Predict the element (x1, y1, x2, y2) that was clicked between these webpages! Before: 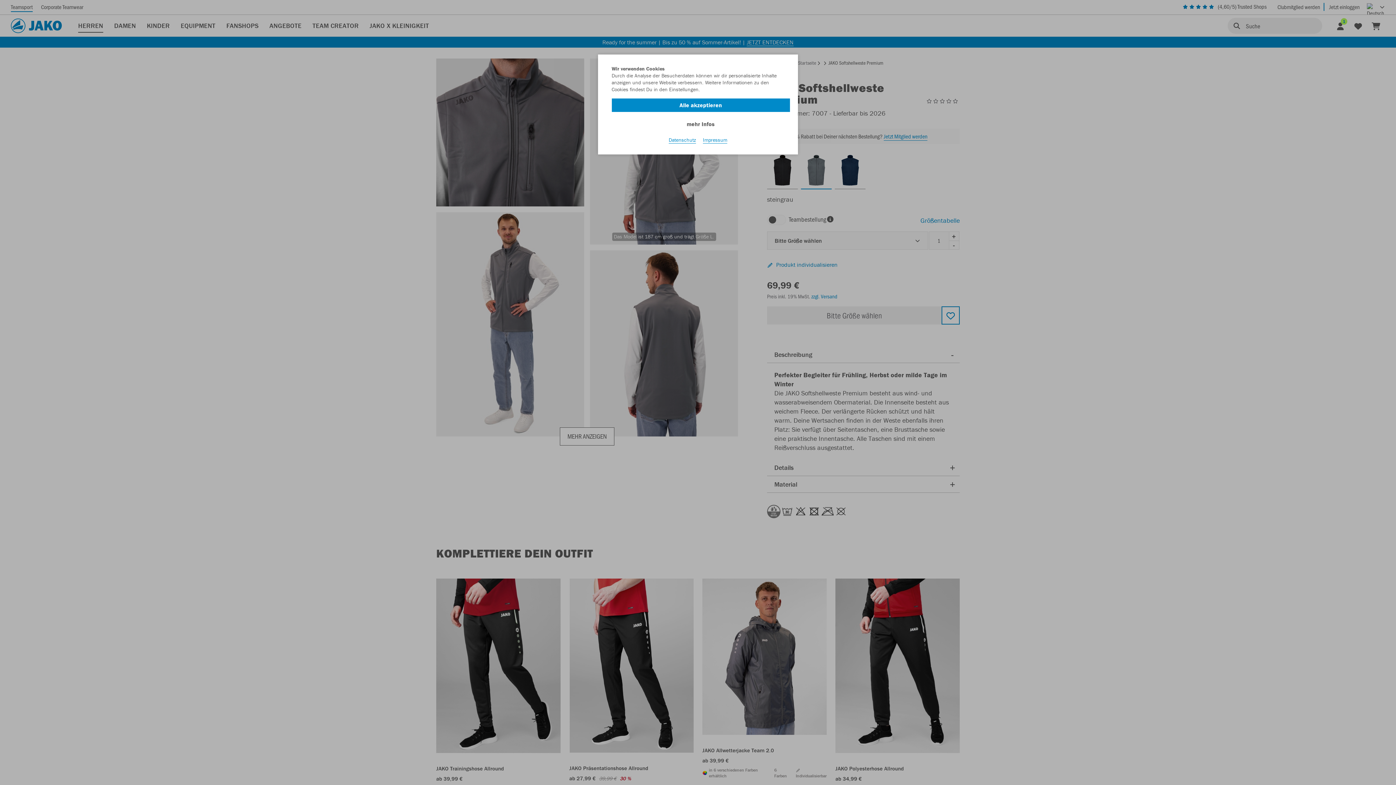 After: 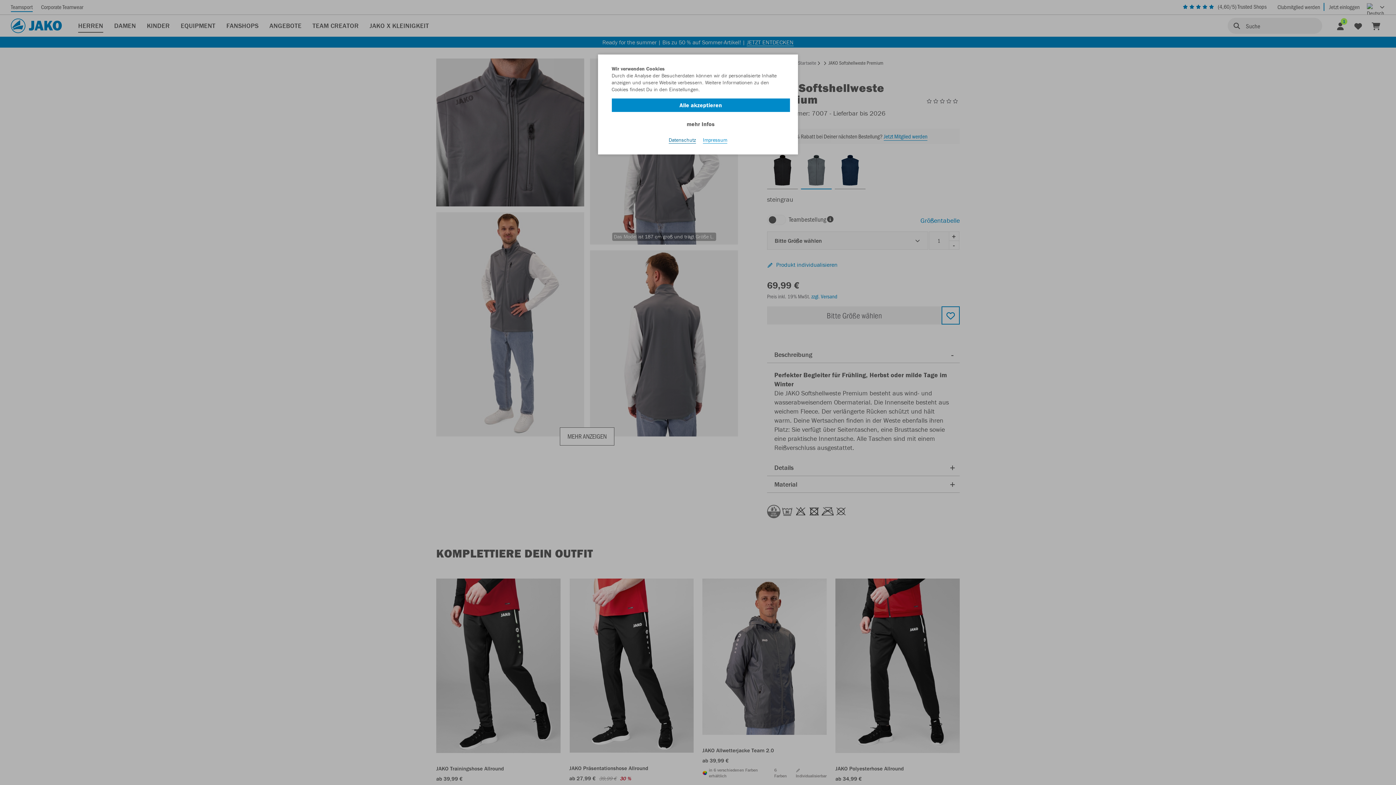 Action: label: Datenschutz bbox: (668, 136, 696, 143)